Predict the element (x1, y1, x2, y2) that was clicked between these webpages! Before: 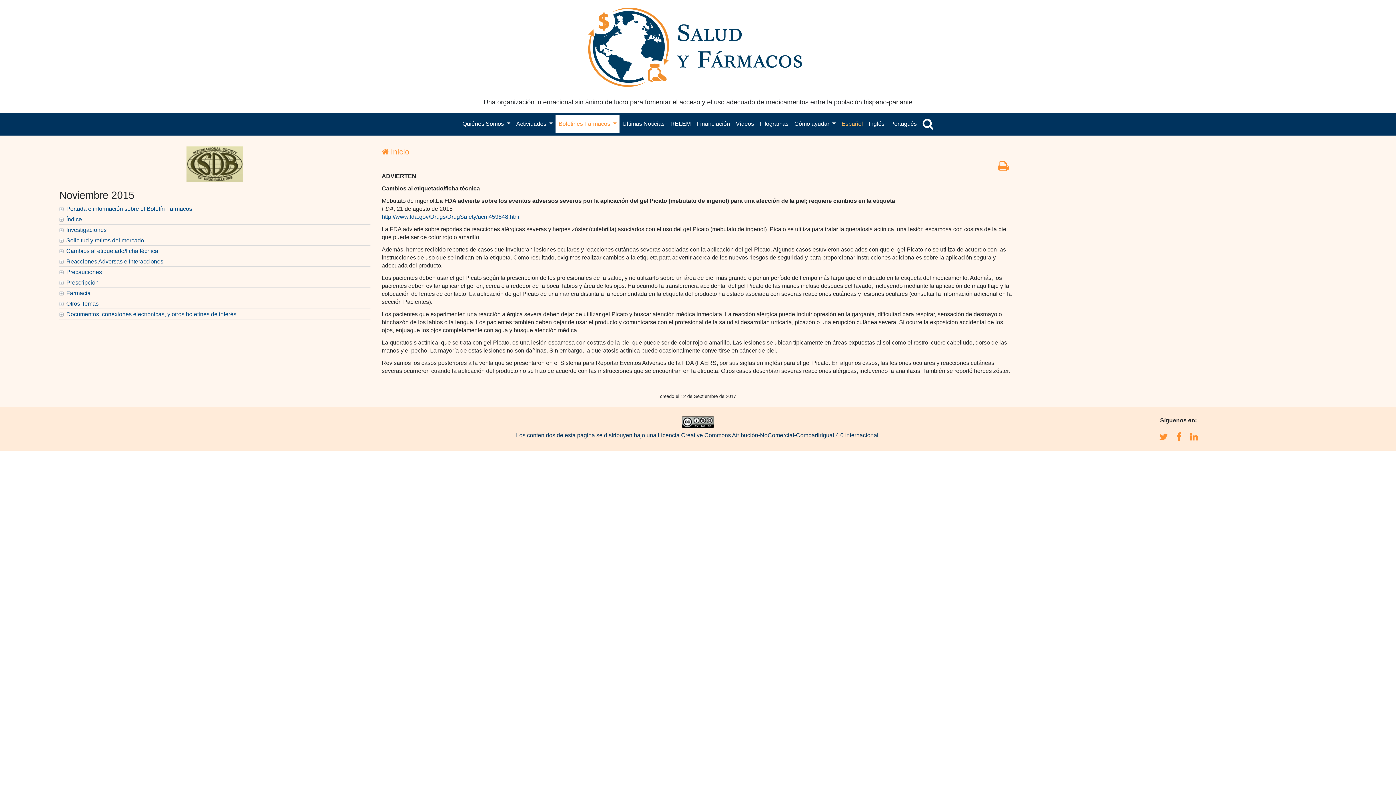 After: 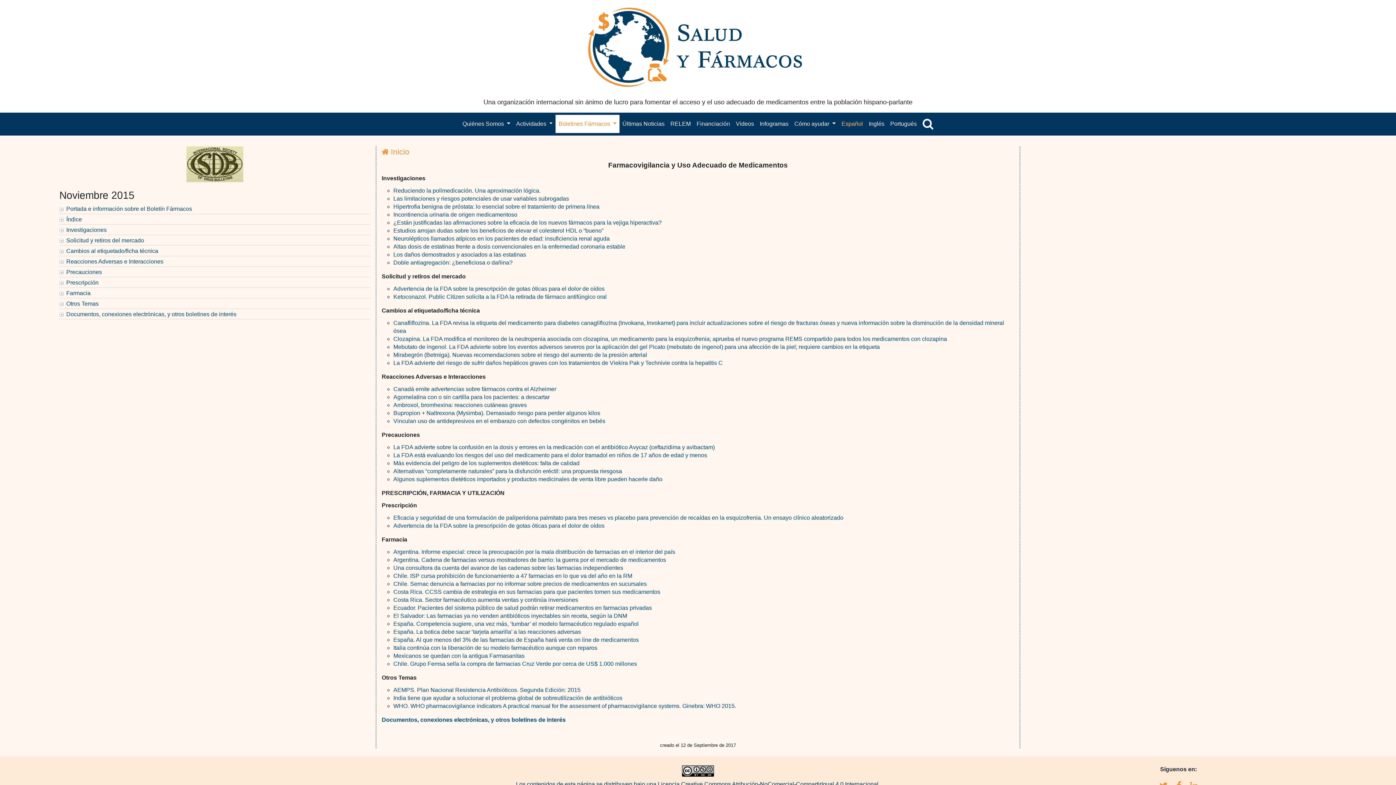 Action: label: Índice bbox: (59, 215, 370, 224)